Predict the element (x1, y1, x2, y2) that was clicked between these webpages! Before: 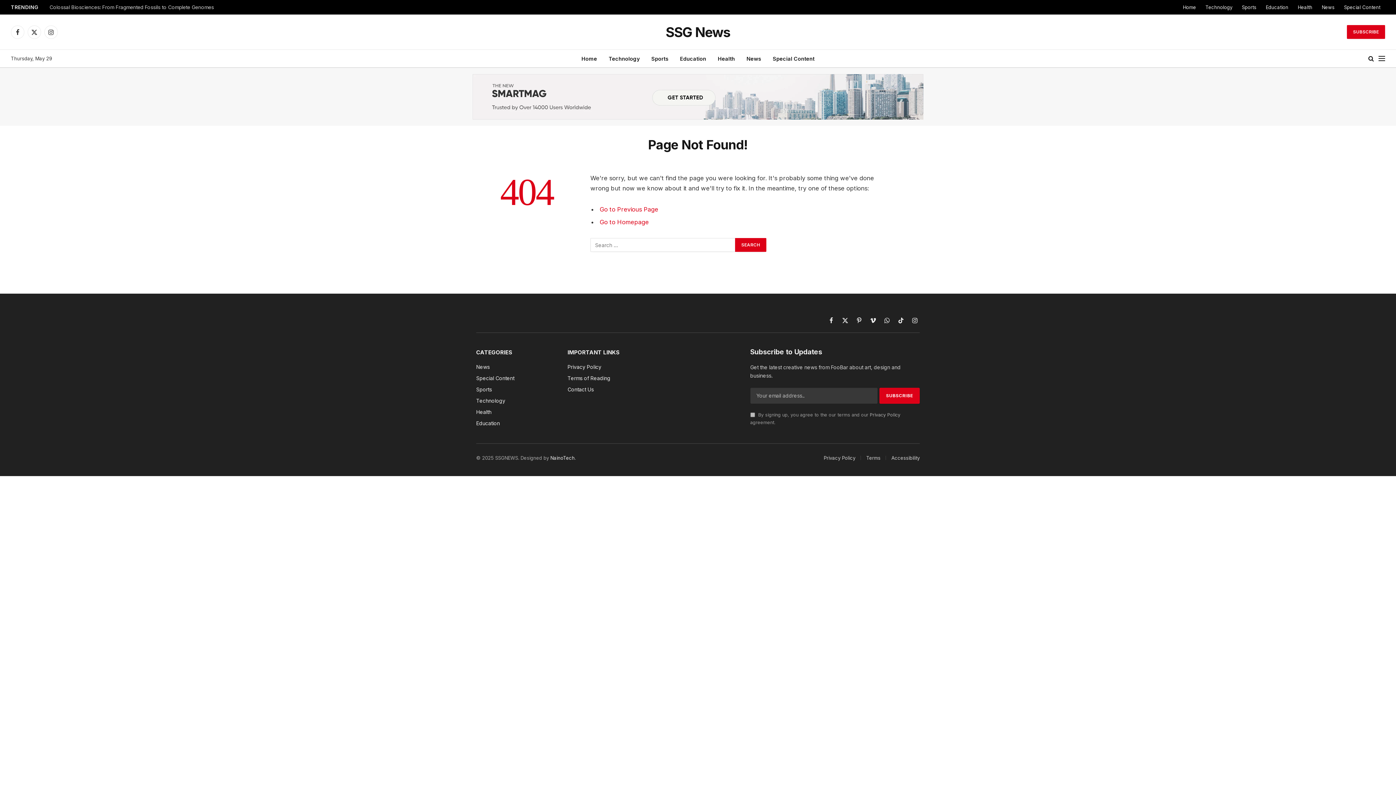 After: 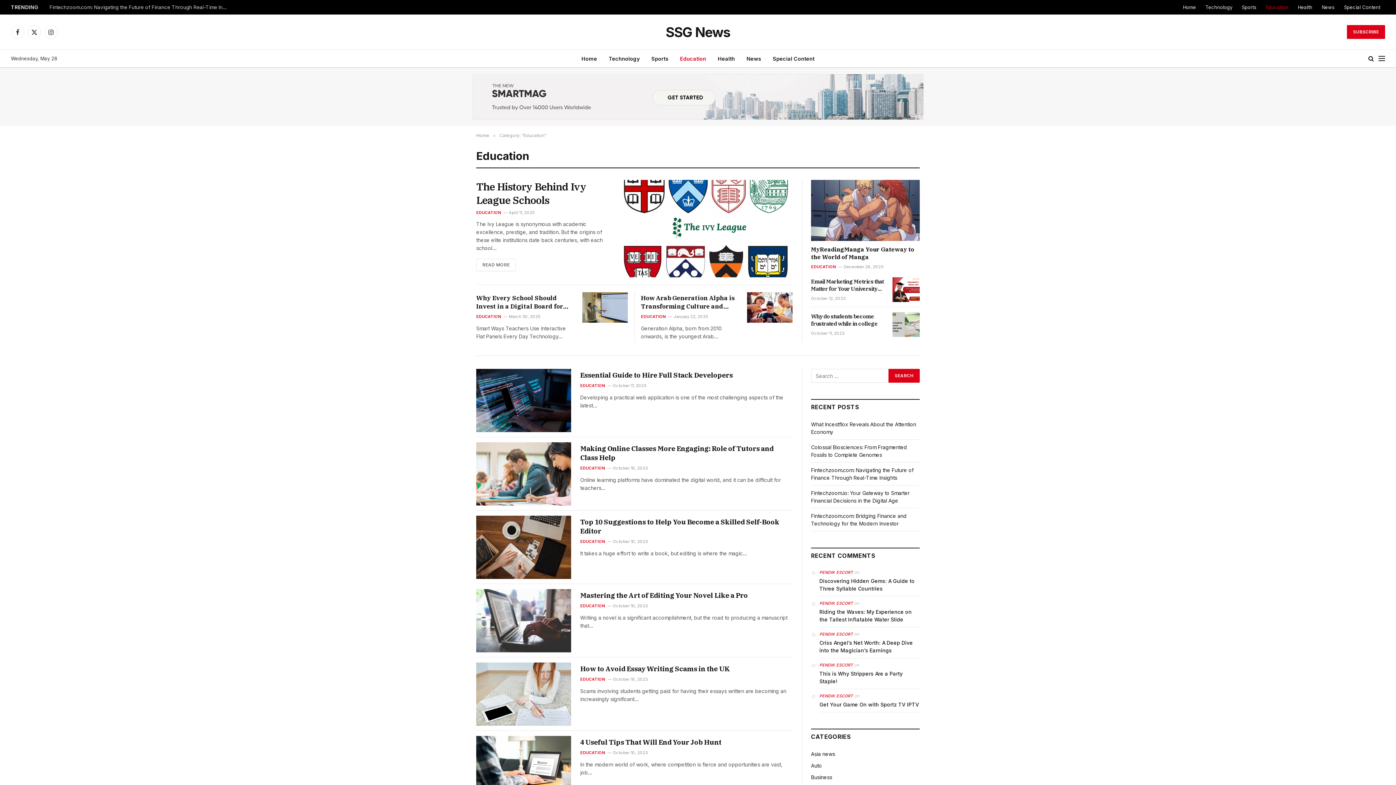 Action: bbox: (1261, 0, 1293, 14) label: Education